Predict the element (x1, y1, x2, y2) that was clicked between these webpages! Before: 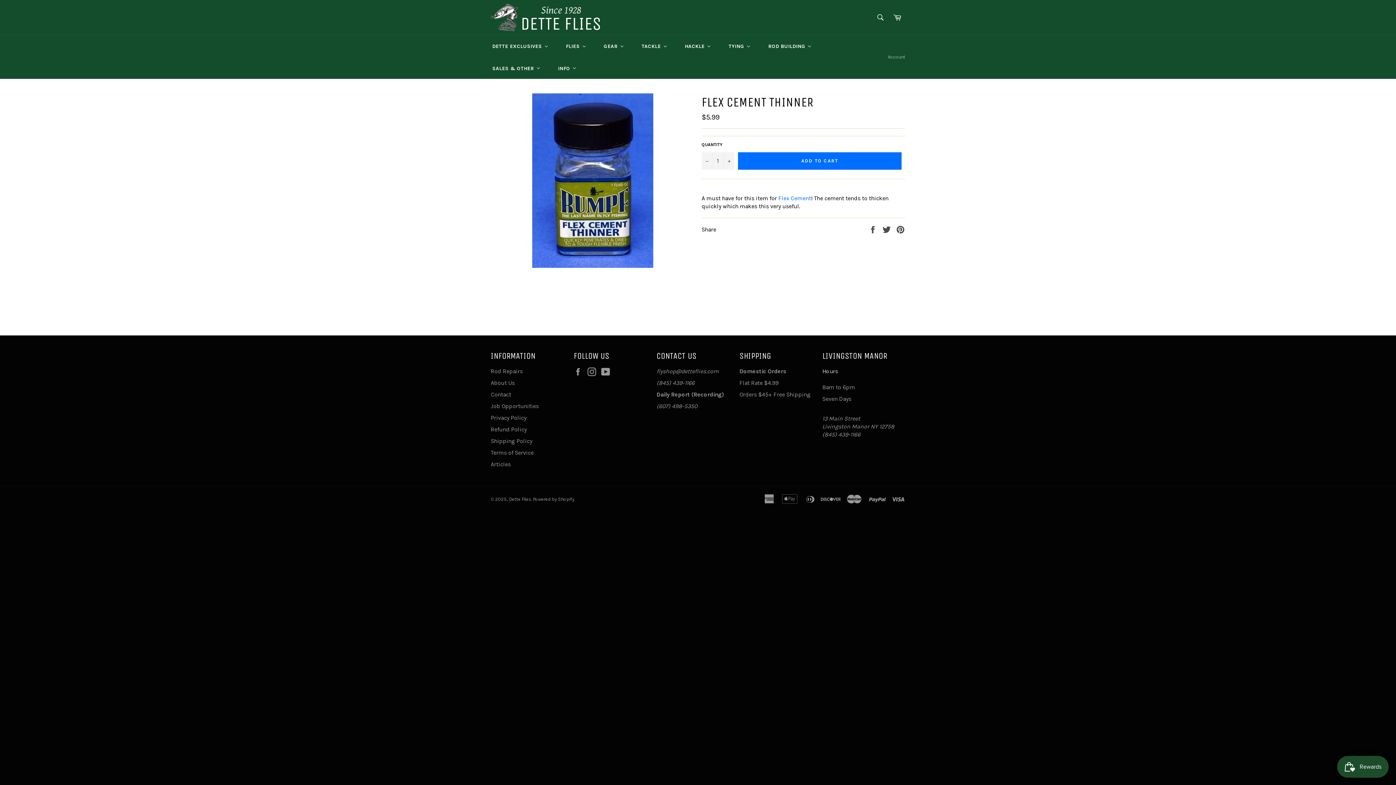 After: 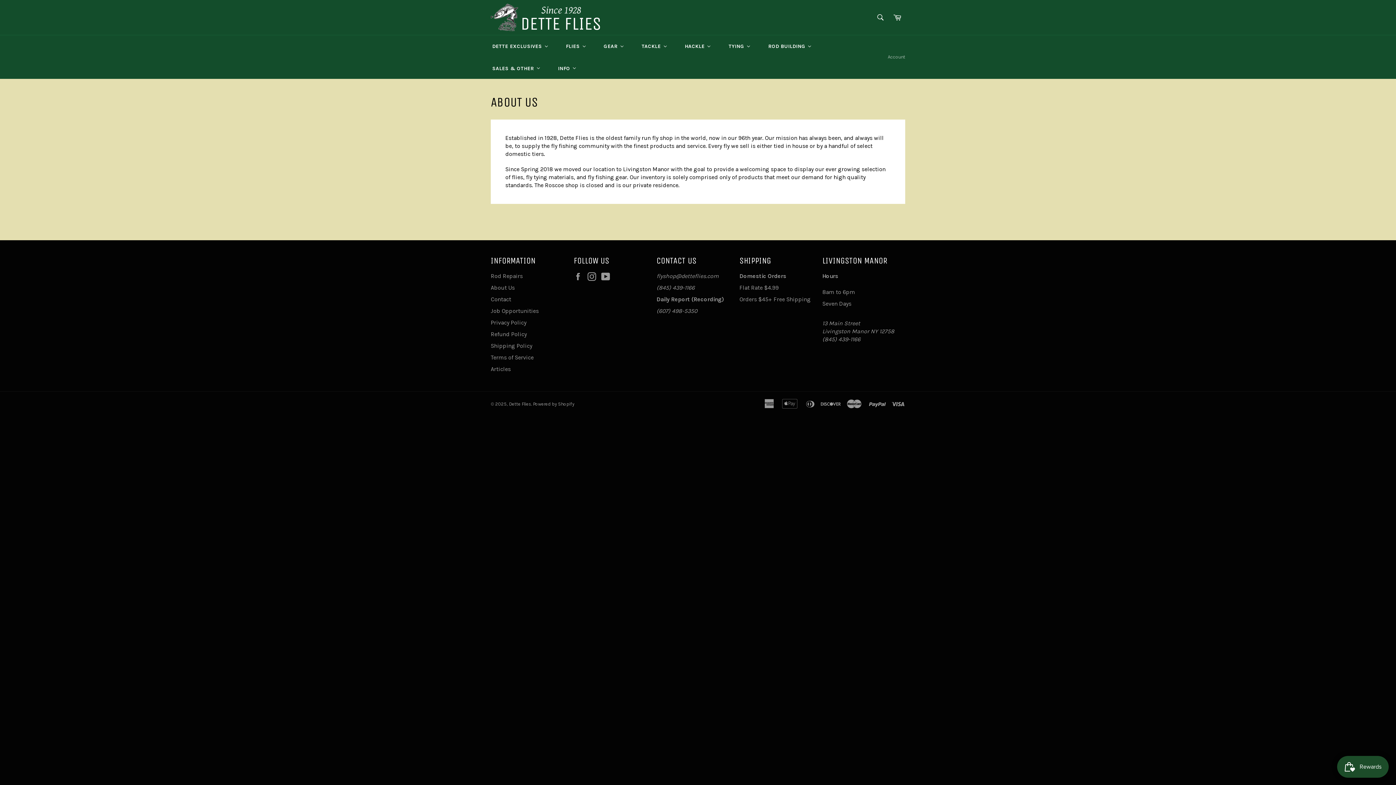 Action: label: About Us bbox: (490, 379, 514, 386)